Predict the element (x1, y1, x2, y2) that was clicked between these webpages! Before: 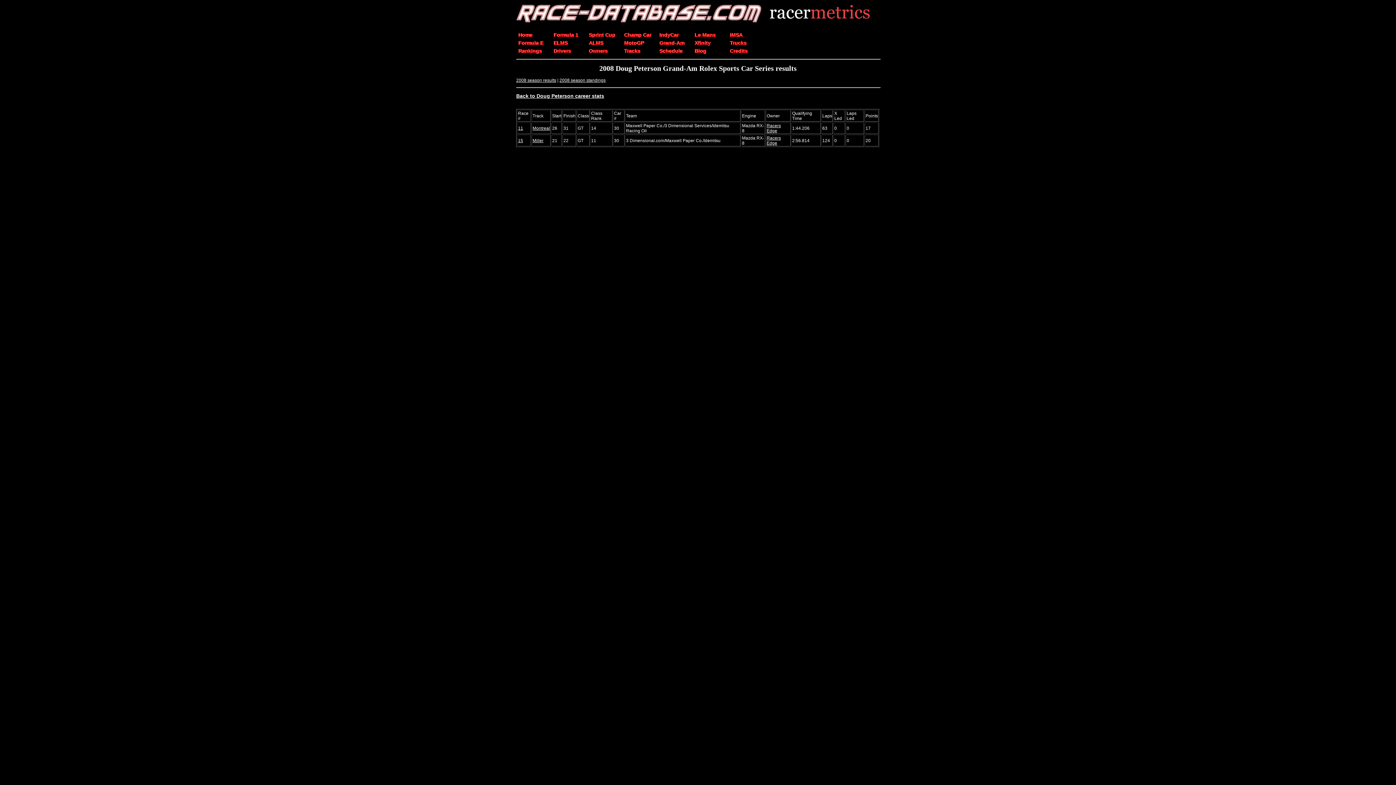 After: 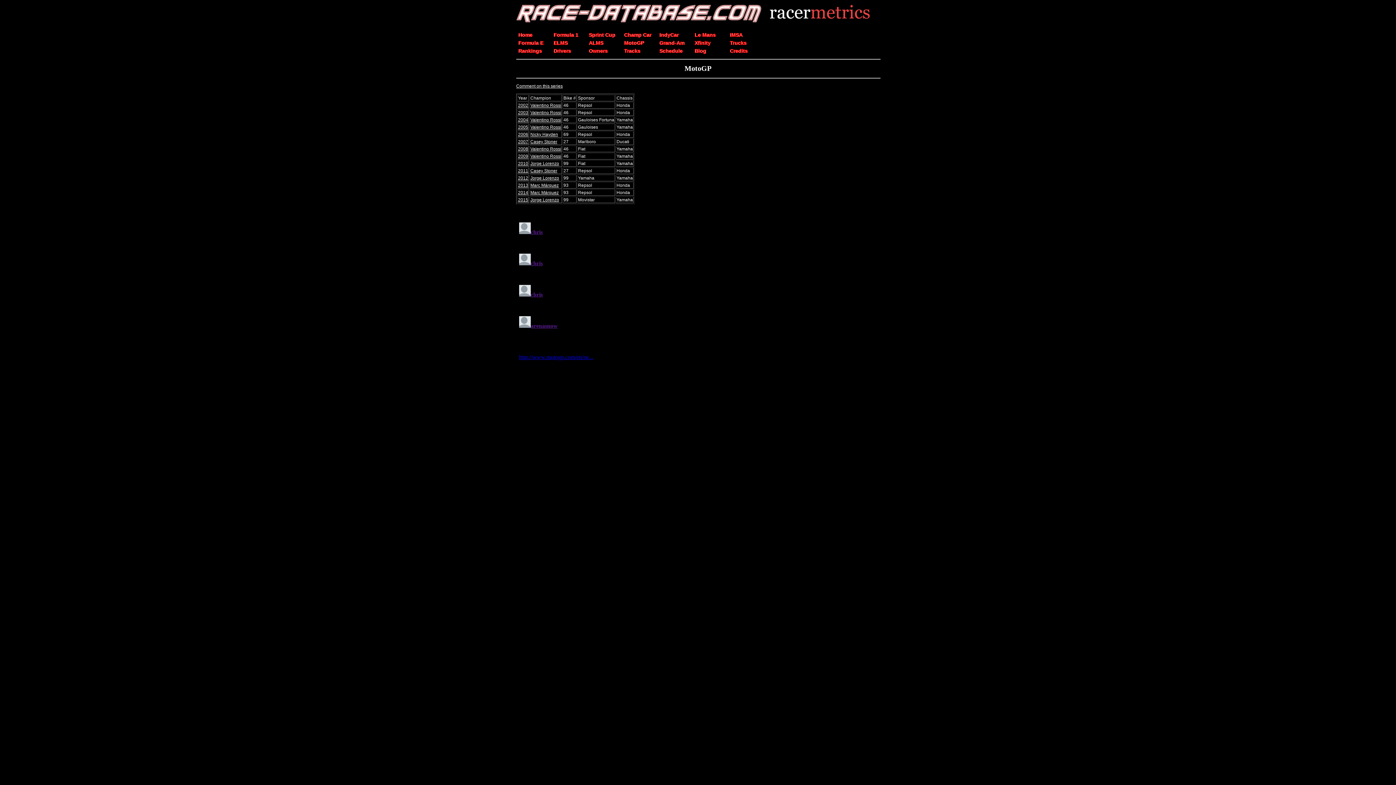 Action: label: MotoGP bbox: (622, 37, 657, 45)